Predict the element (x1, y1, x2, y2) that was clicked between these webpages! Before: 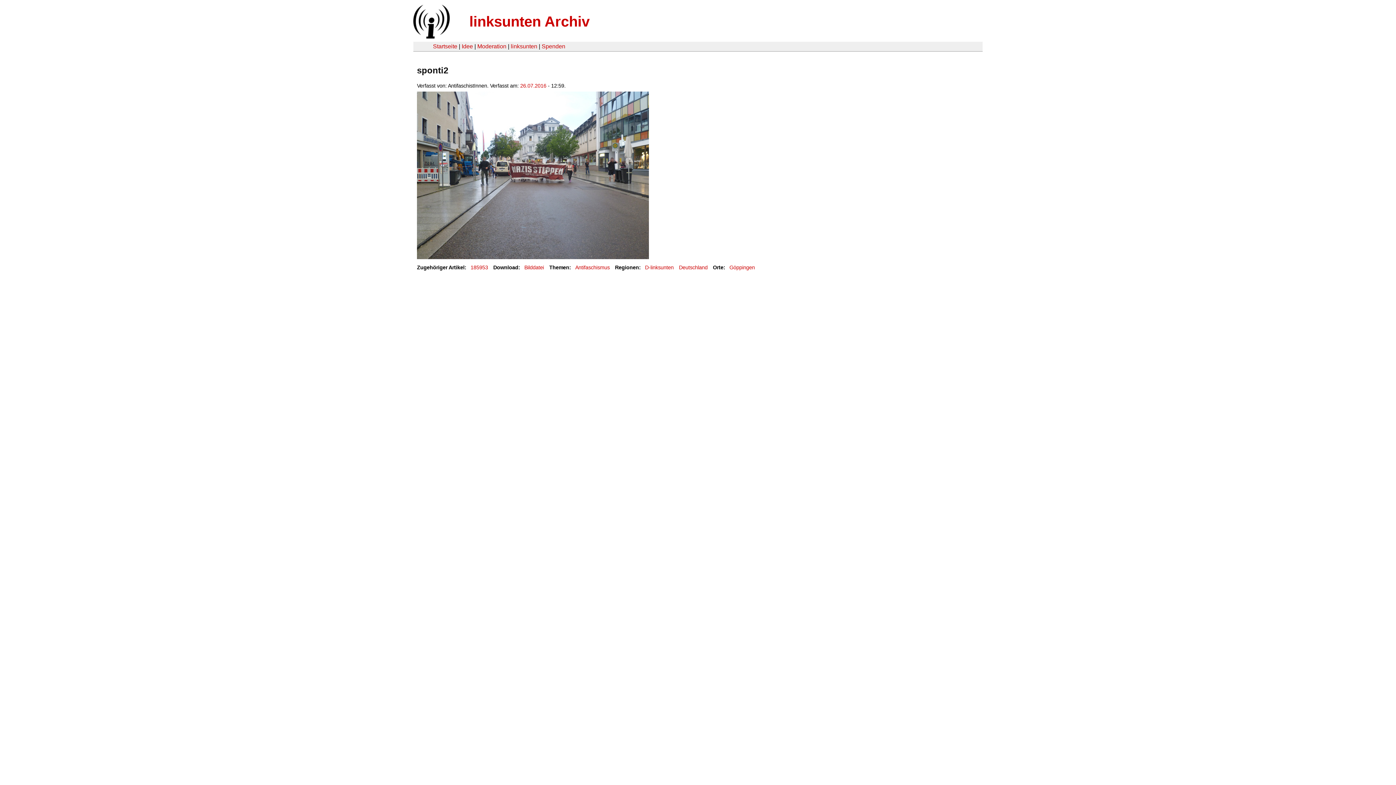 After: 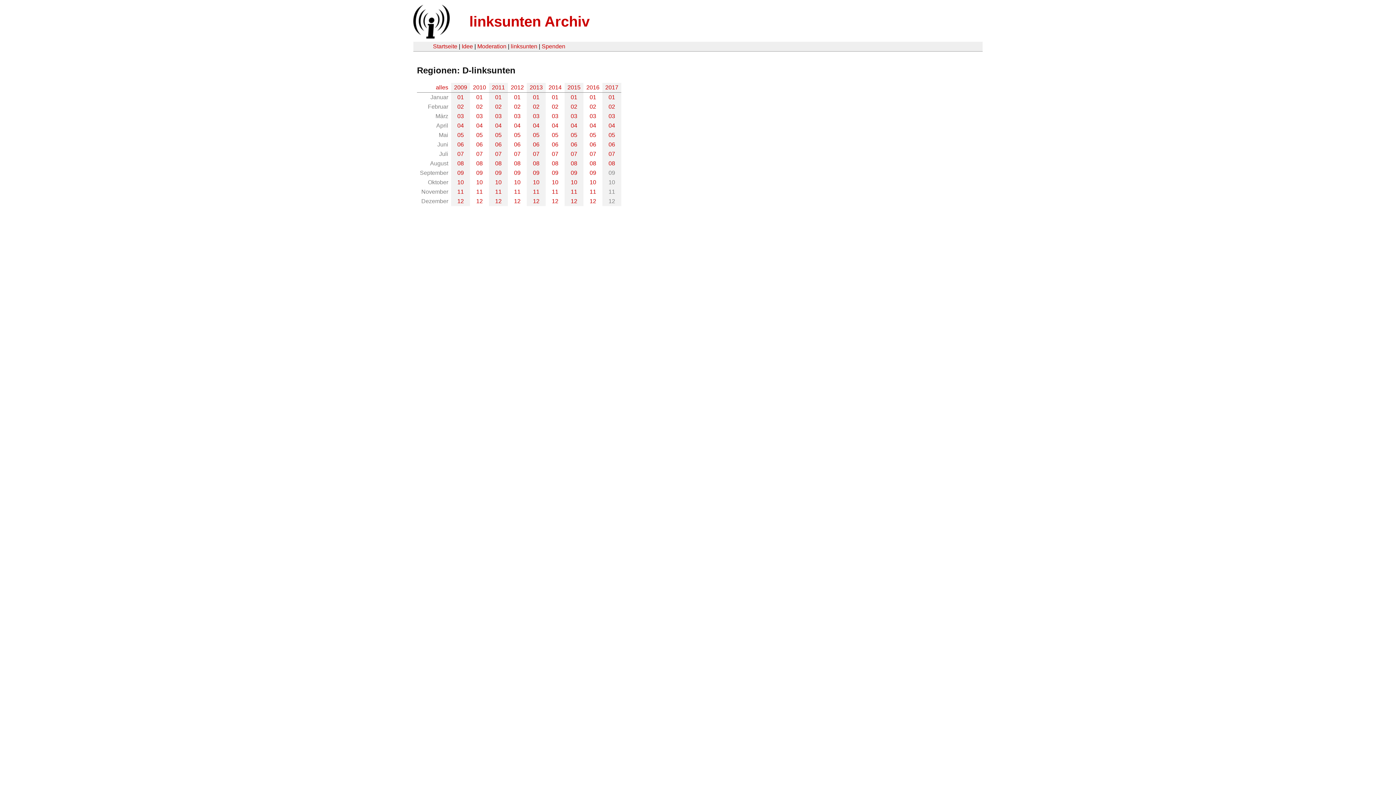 Action: label: D-linksunten bbox: (645, 264, 673, 270)